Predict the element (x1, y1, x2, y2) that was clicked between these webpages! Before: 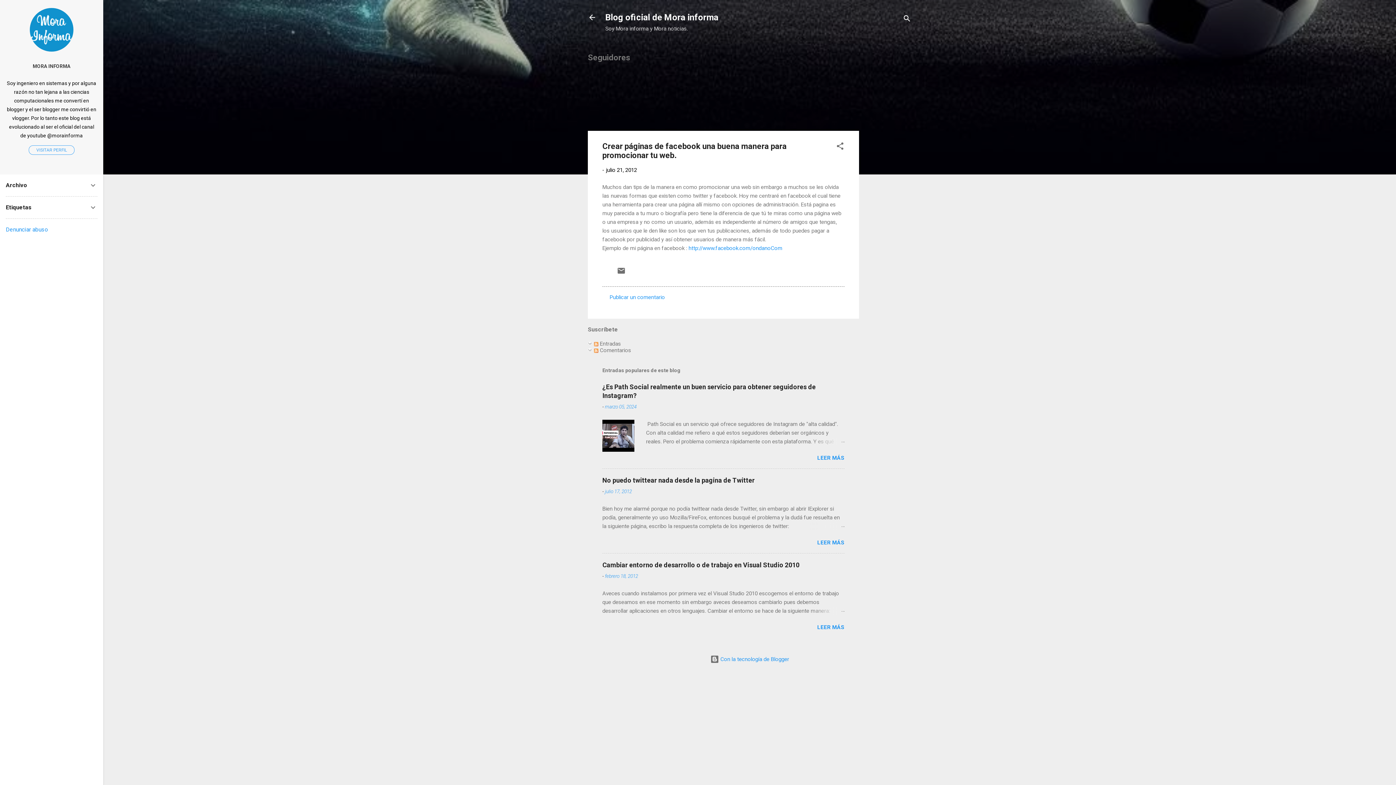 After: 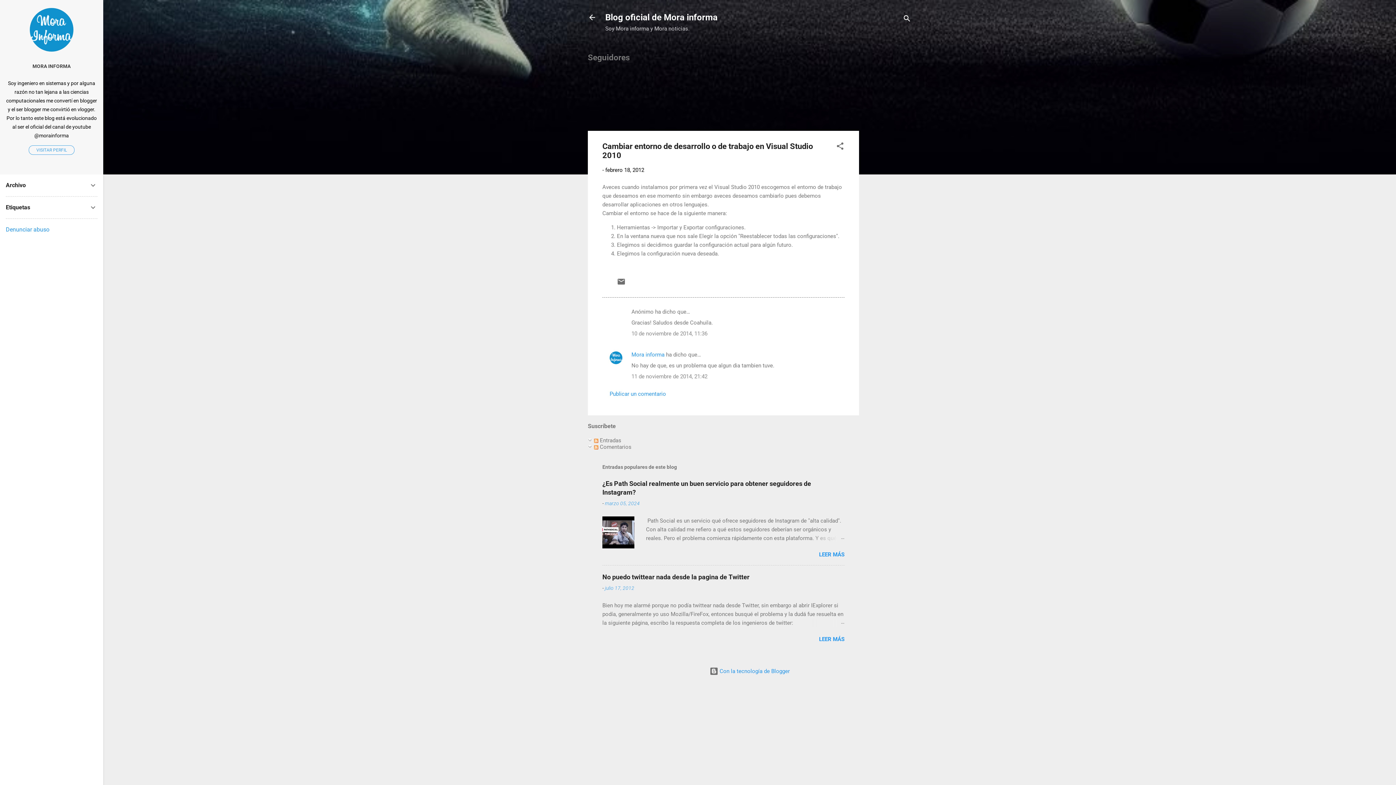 Action: label: LEER MÁS bbox: (817, 624, 844, 630)